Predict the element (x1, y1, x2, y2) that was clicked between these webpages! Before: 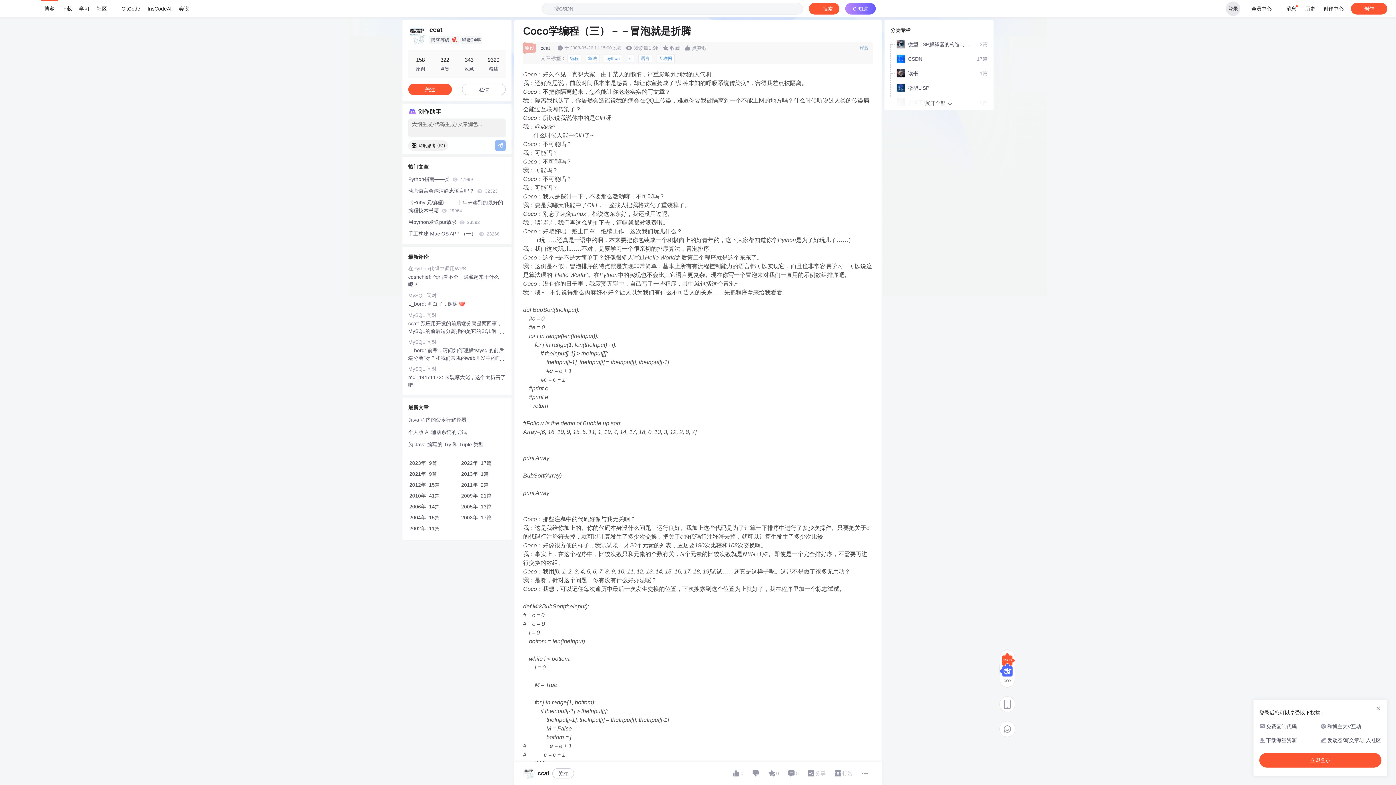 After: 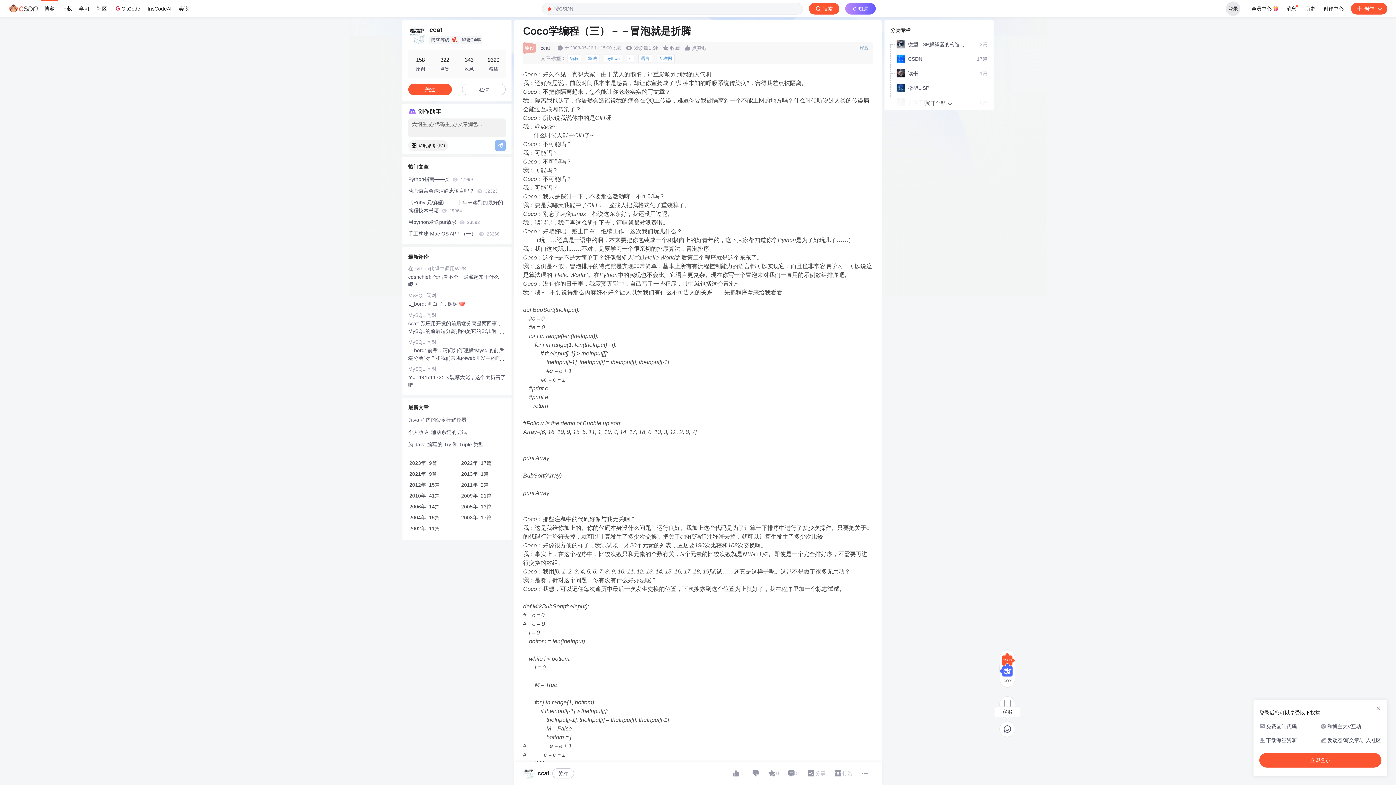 Action: bbox: (999, 721, 1015, 737)